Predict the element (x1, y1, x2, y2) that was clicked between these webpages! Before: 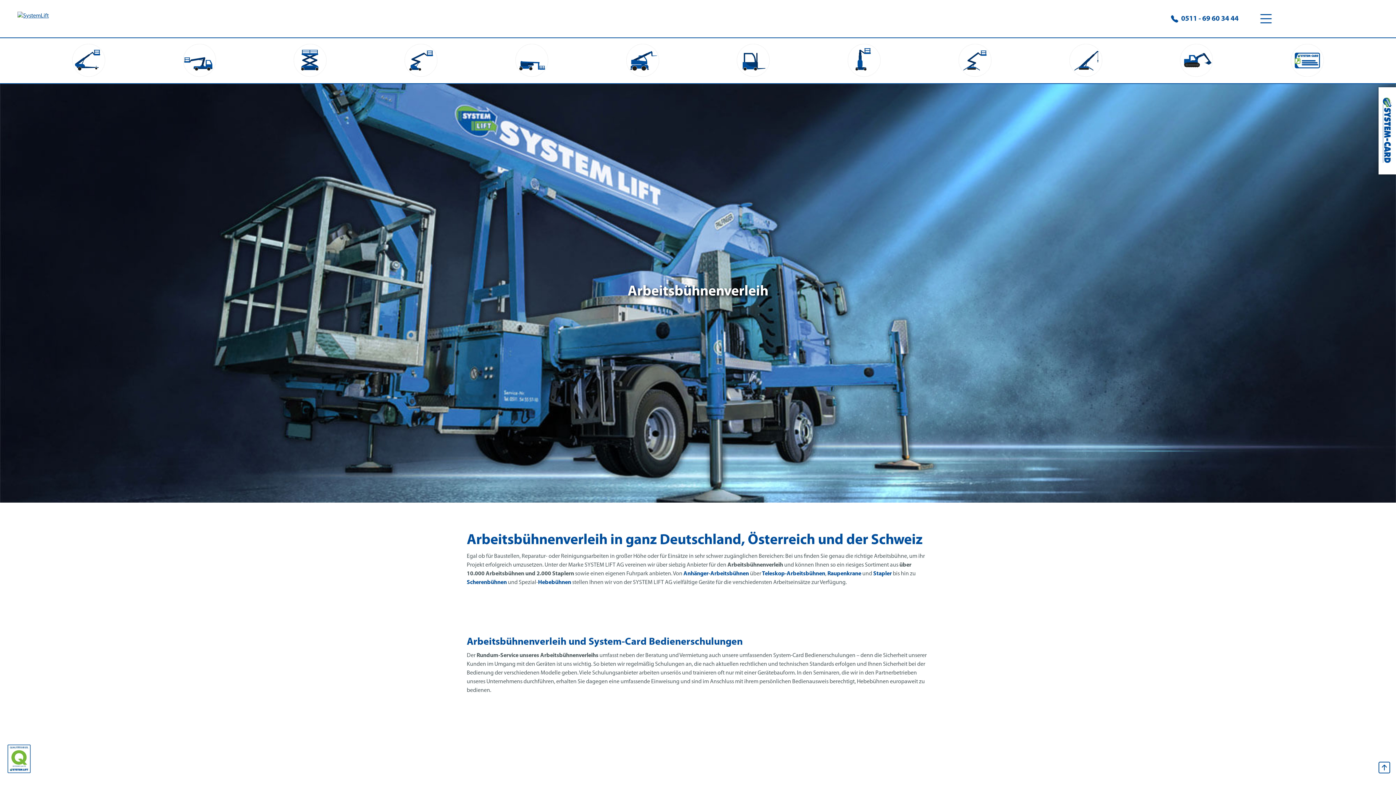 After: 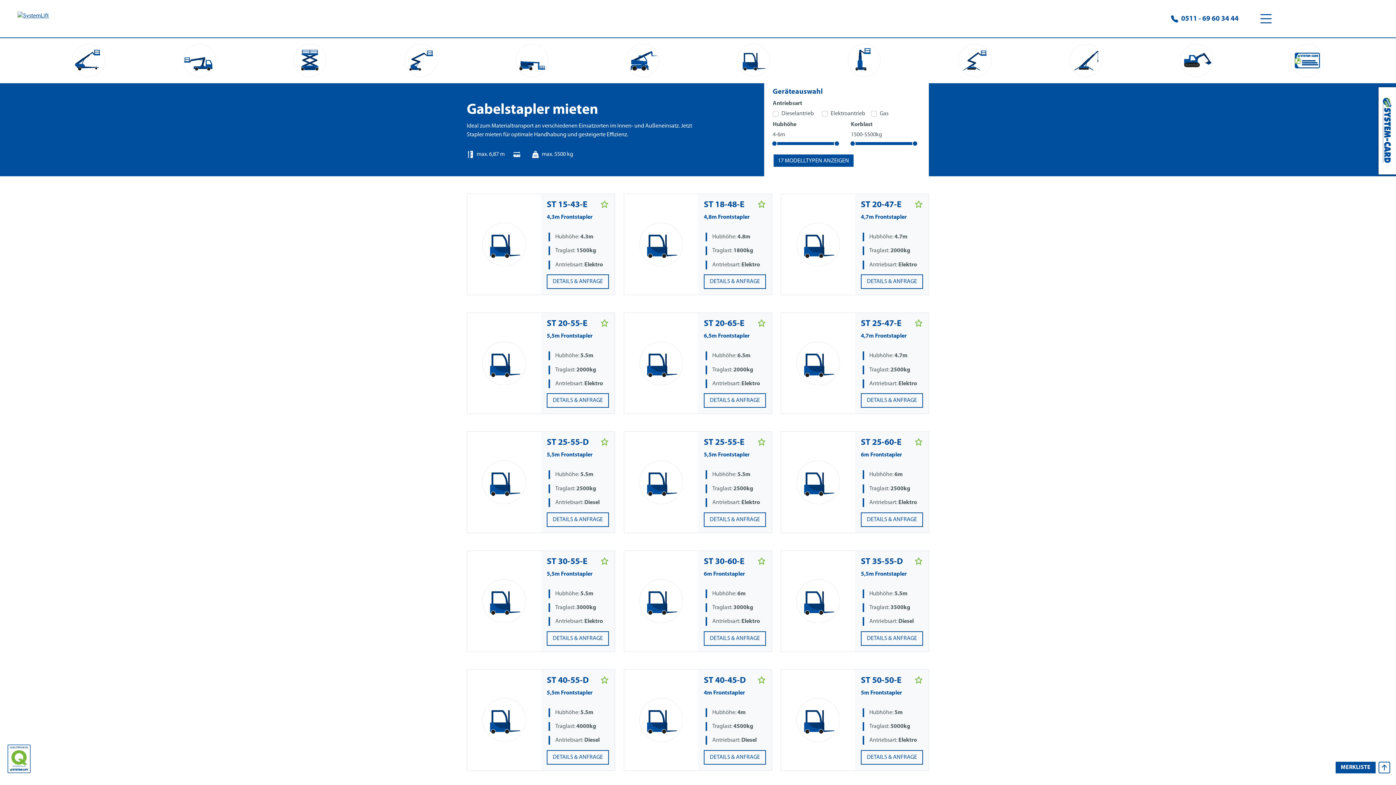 Action: bbox: (737, 44, 769, 76)